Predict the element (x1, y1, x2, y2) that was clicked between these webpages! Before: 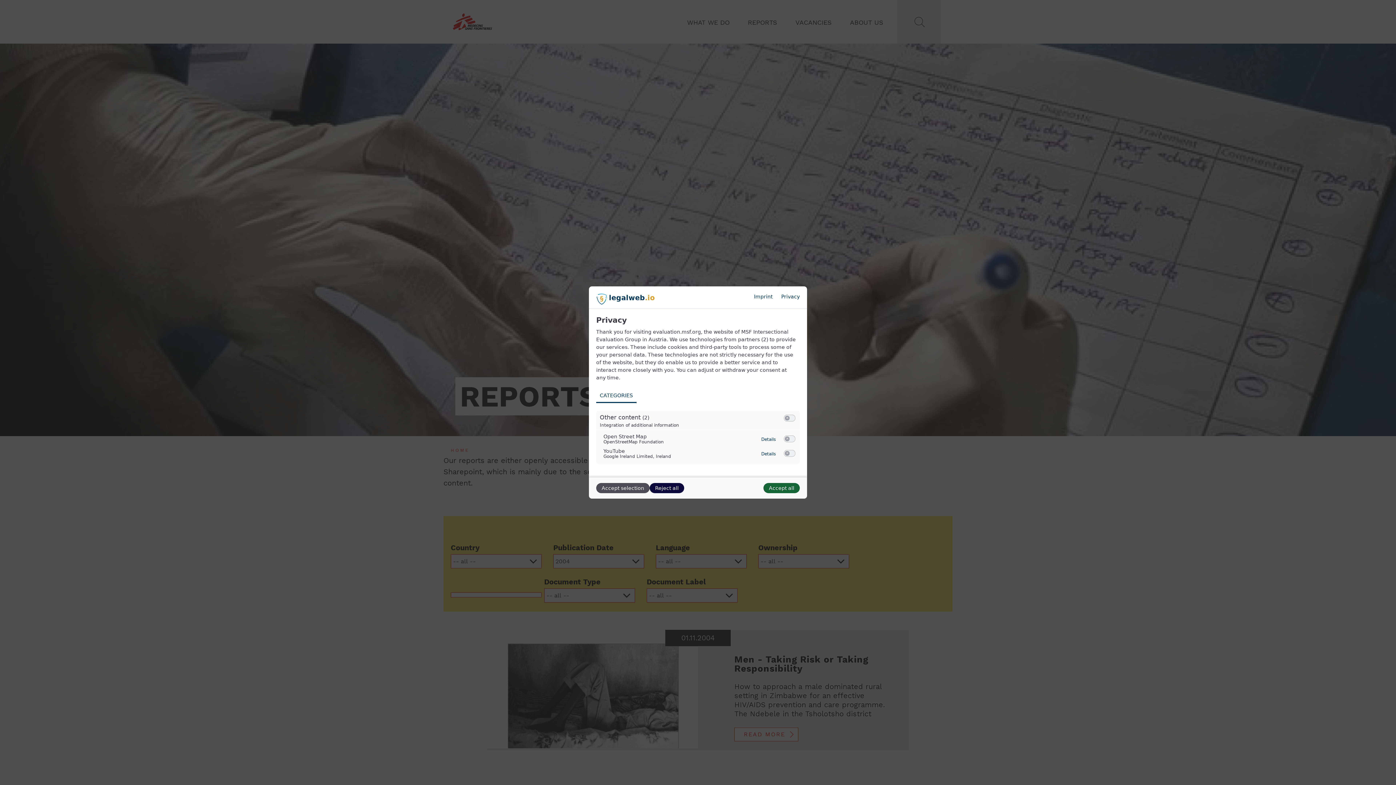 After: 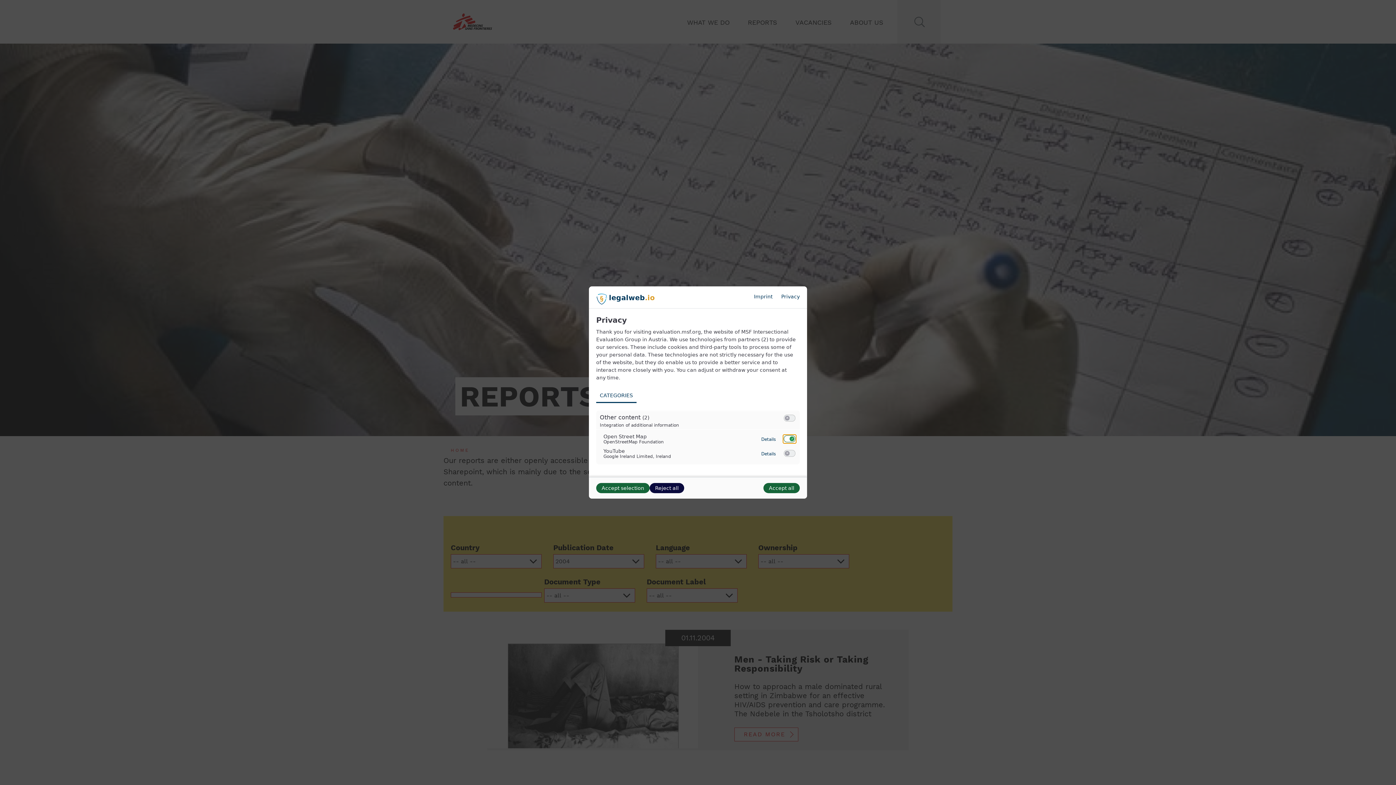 Action: bbox: (785, 436, 789, 441)